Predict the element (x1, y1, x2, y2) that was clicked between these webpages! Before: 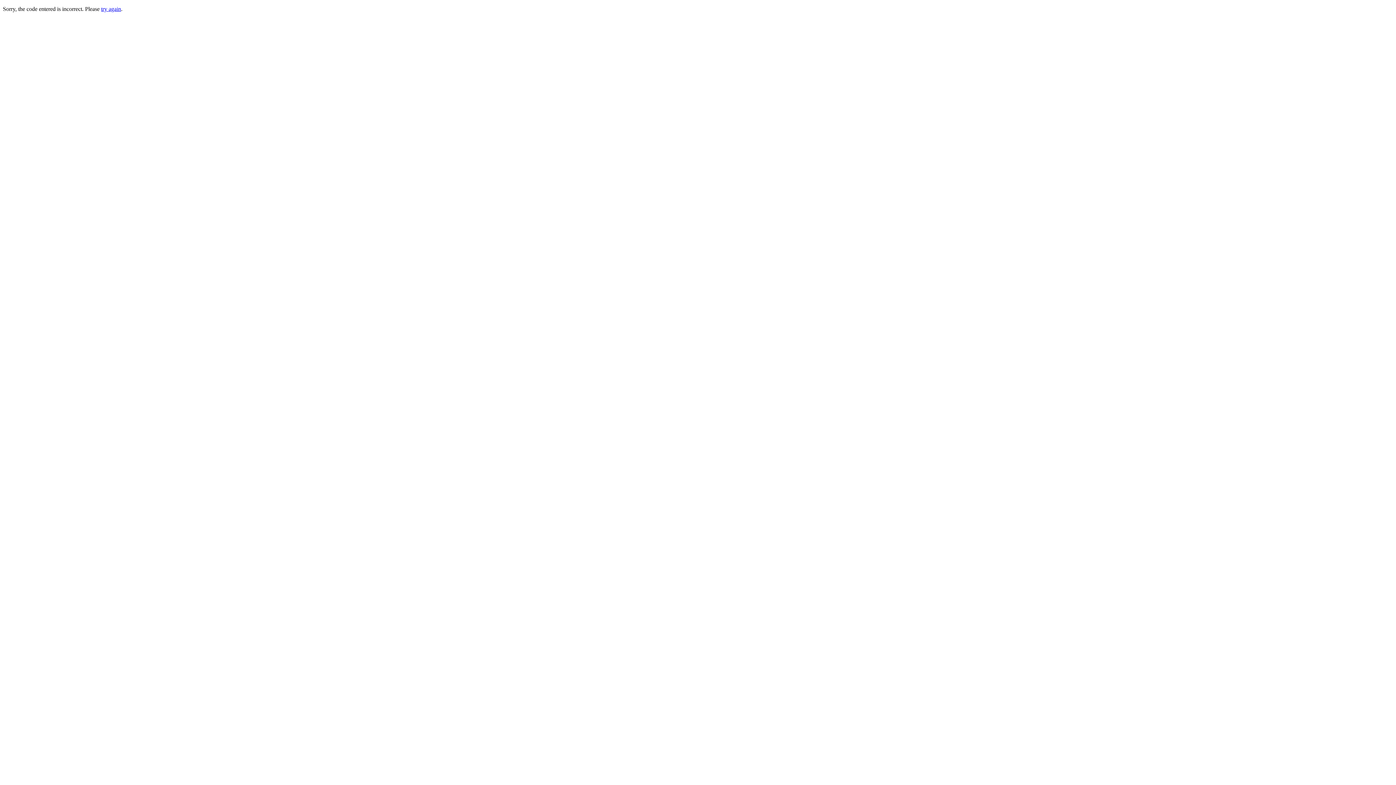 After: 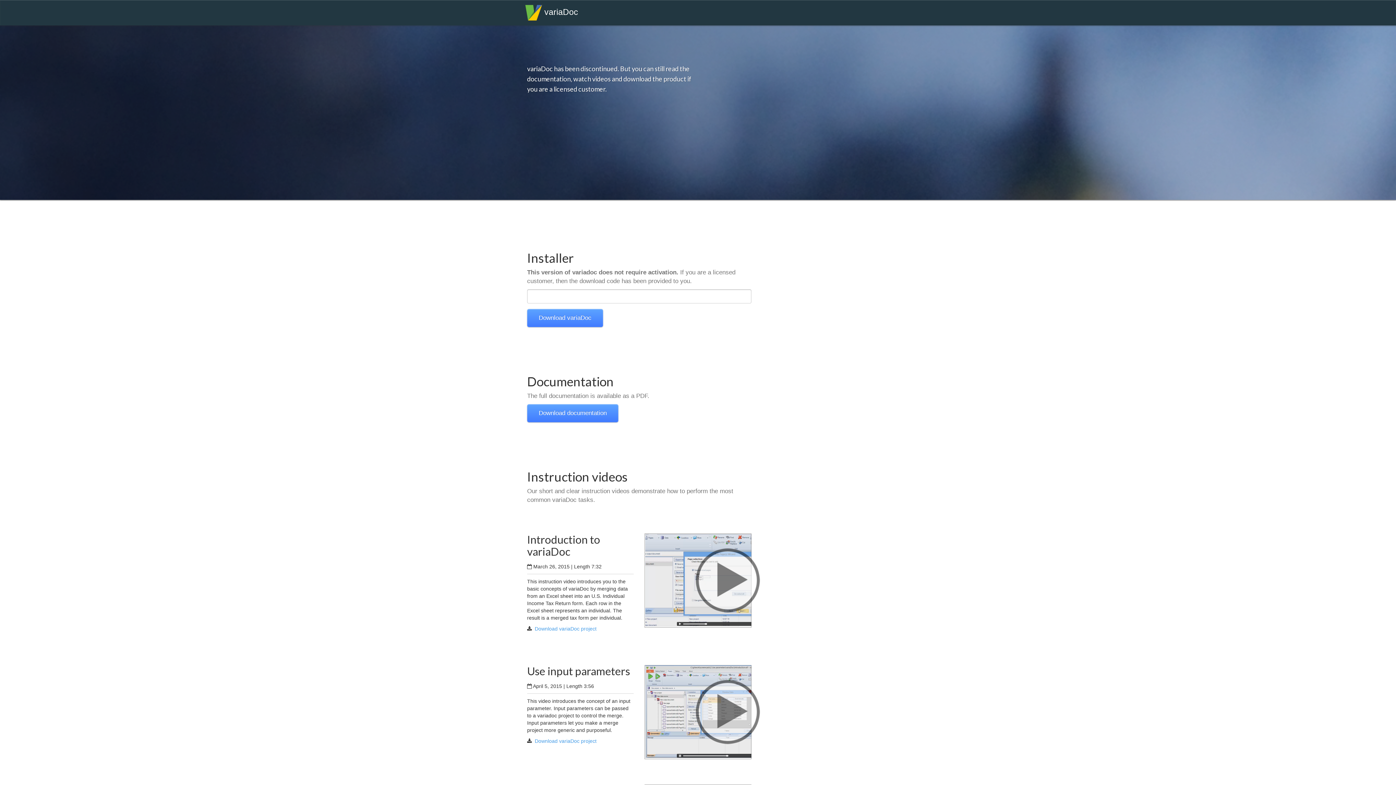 Action: label: try again bbox: (101, 5, 121, 12)